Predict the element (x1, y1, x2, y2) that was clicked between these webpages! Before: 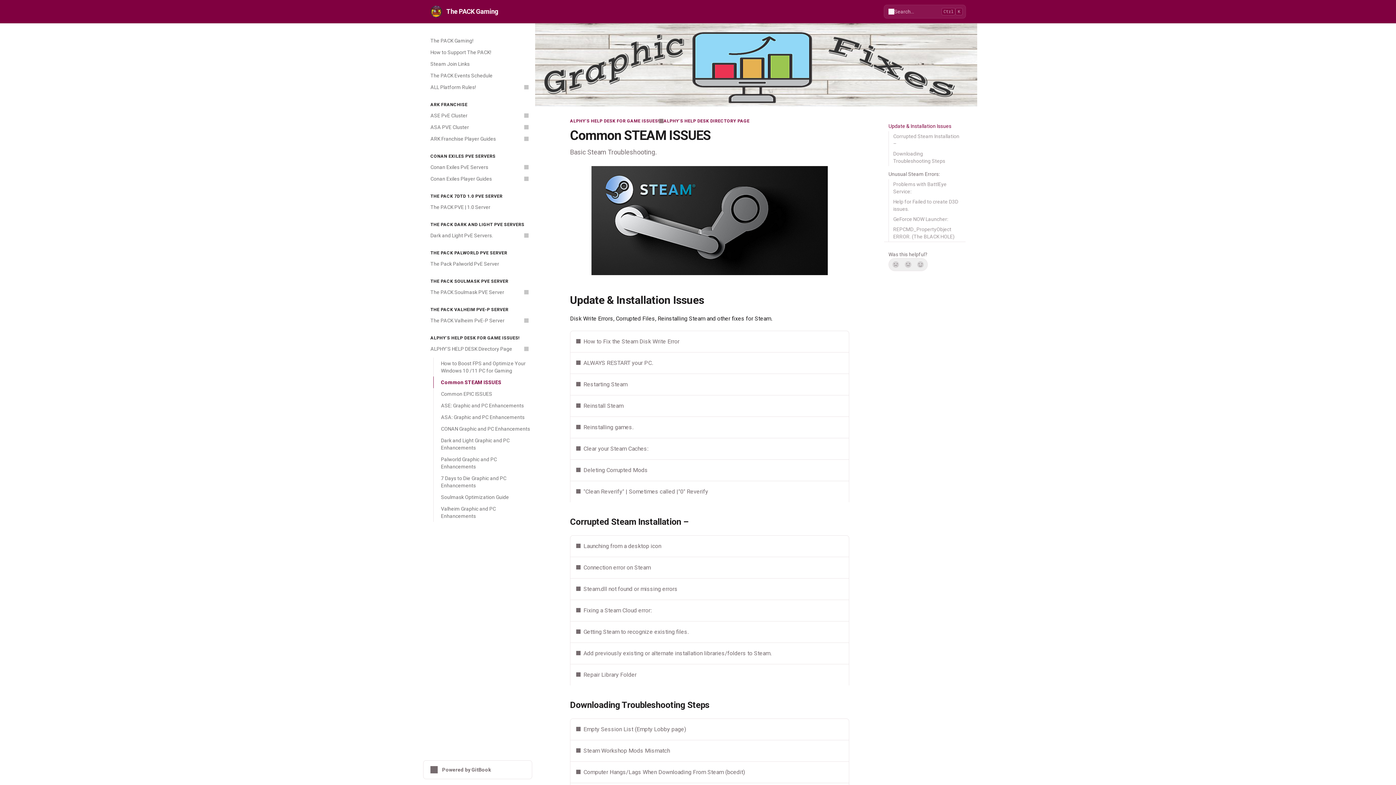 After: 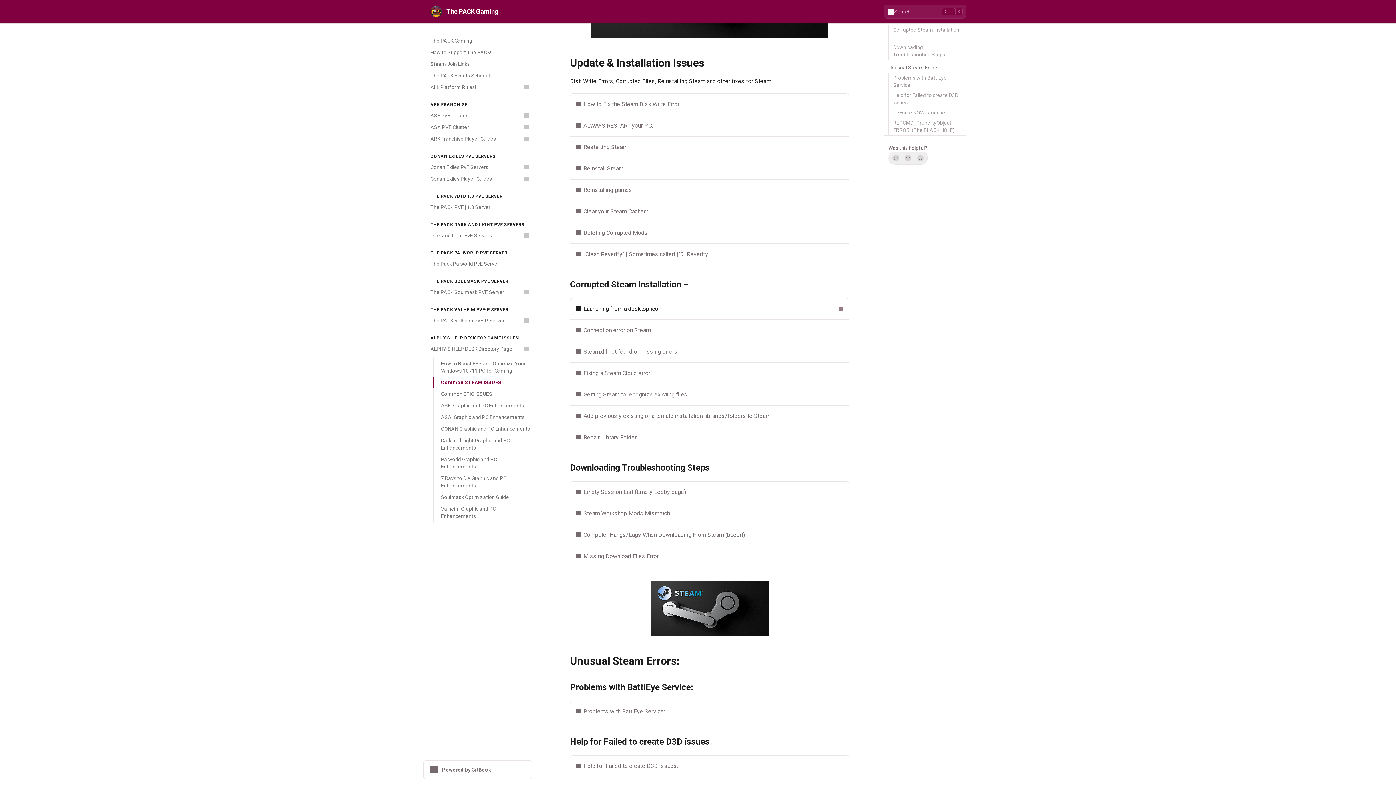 Action: label: Direct link to heading bbox: (561, 294, 849, 305)